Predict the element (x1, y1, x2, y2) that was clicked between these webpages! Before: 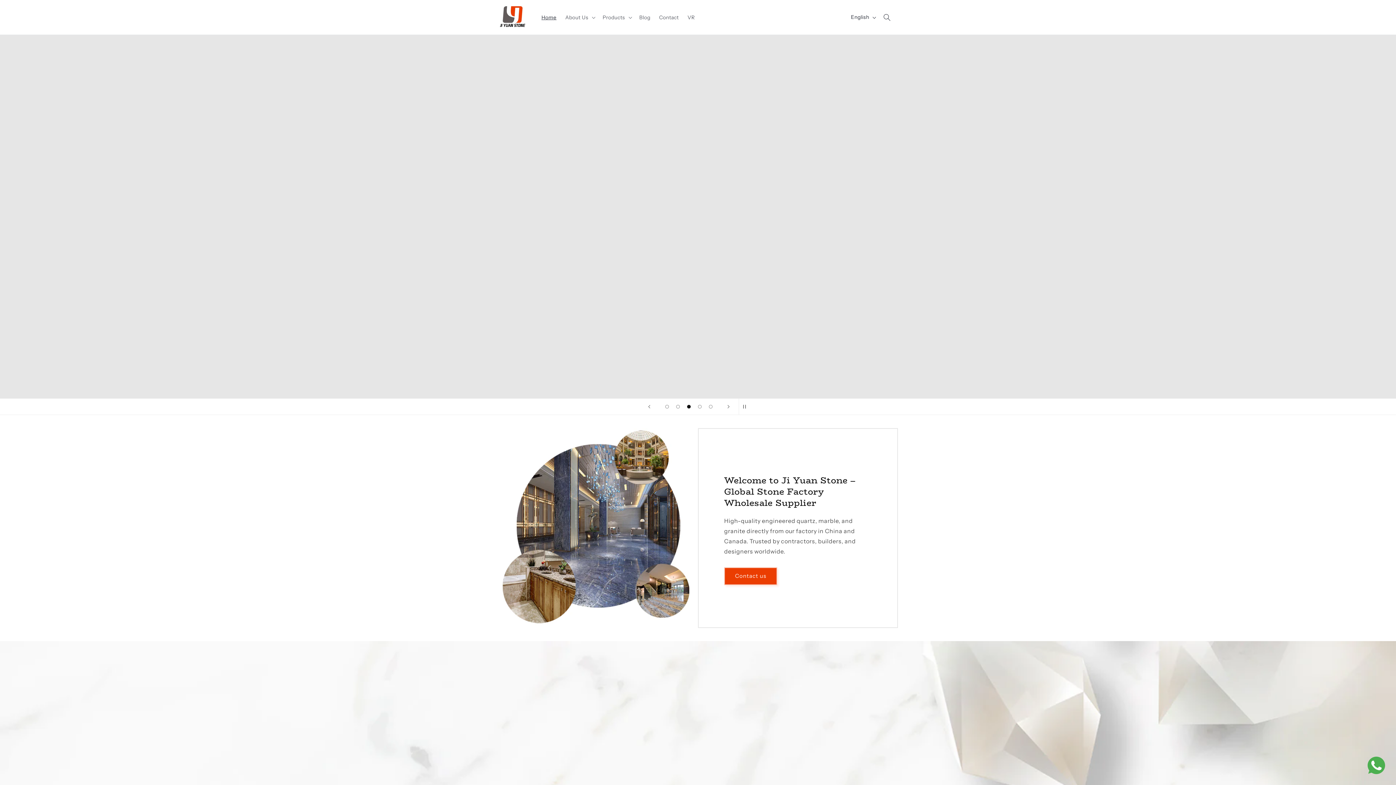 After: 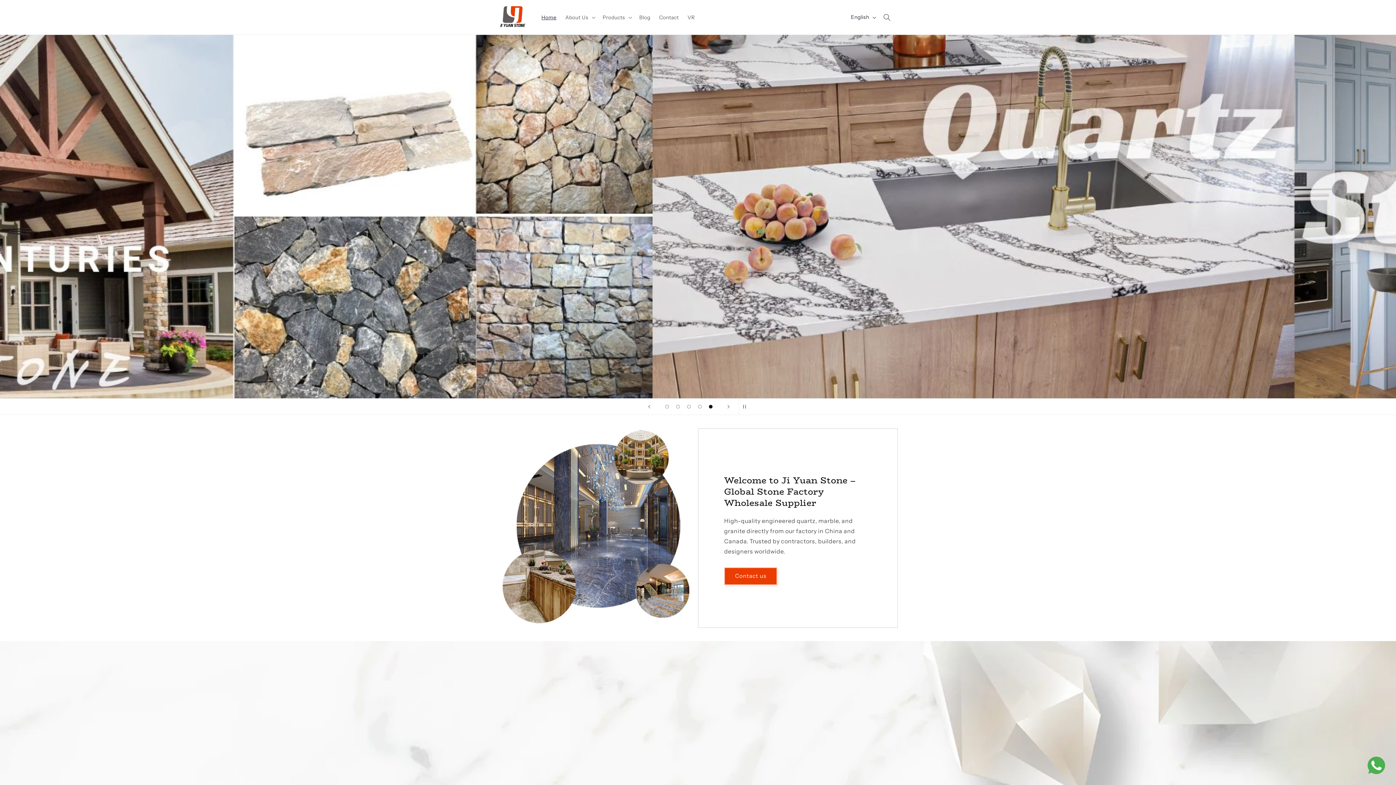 Action: bbox: (495, 0, 530, 34)